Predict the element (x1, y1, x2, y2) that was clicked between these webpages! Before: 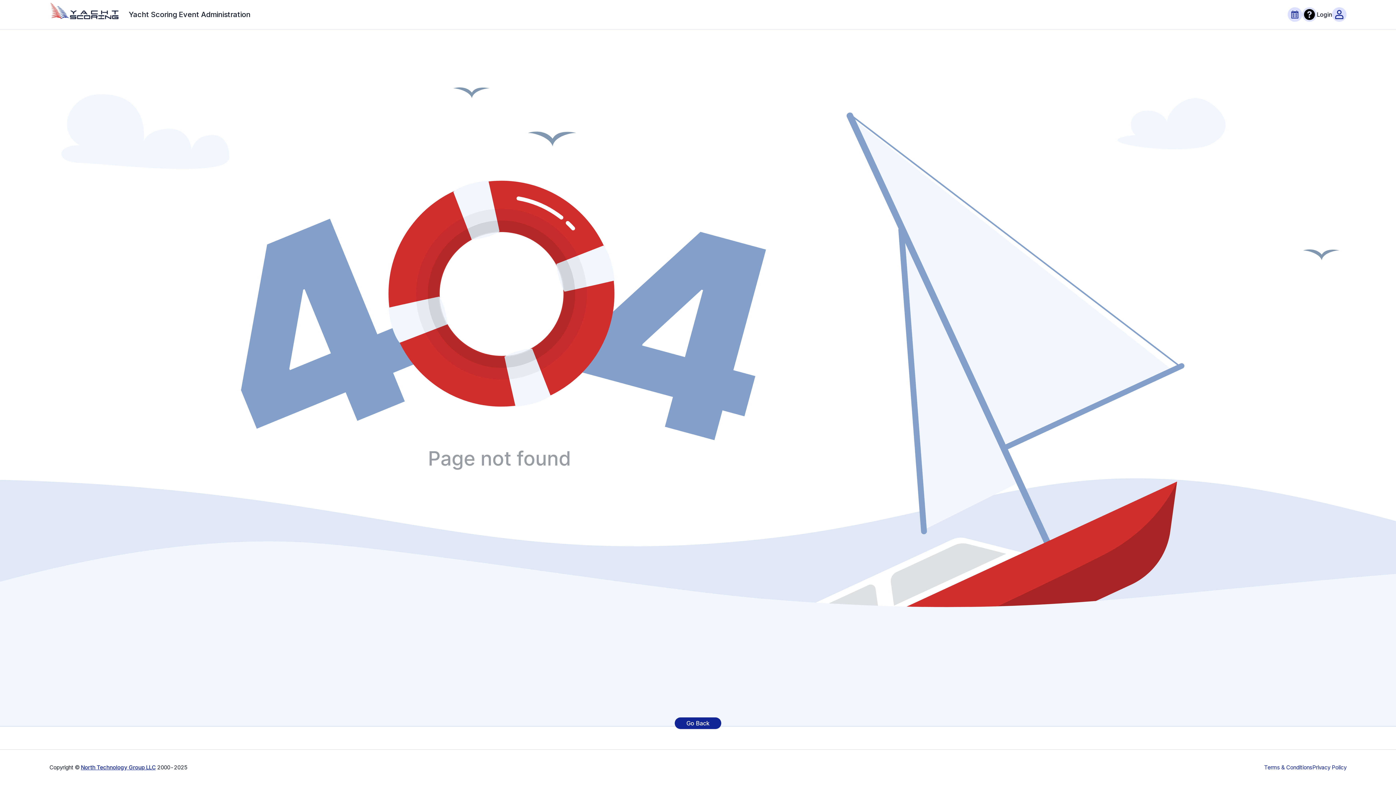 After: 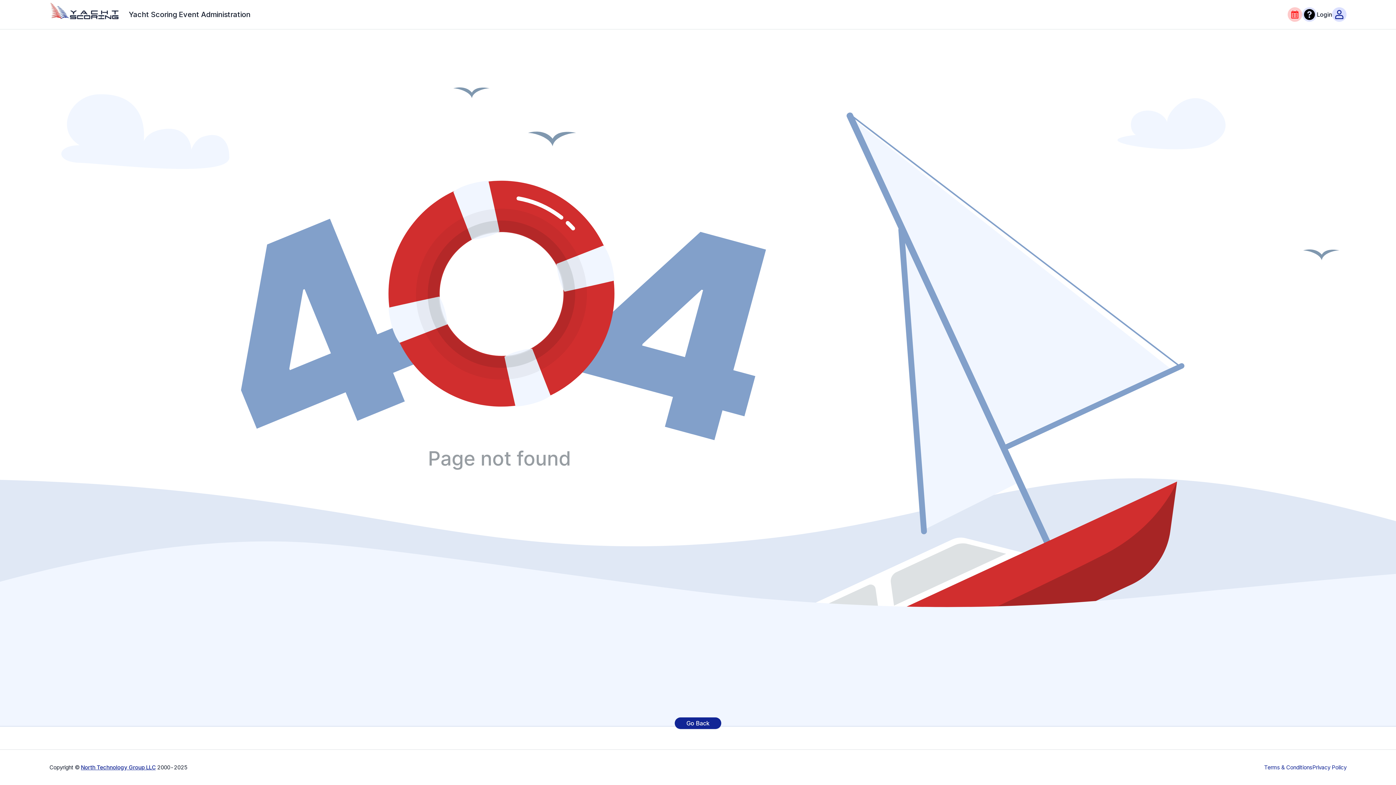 Action: bbox: (1288, 7, 1302, 21)